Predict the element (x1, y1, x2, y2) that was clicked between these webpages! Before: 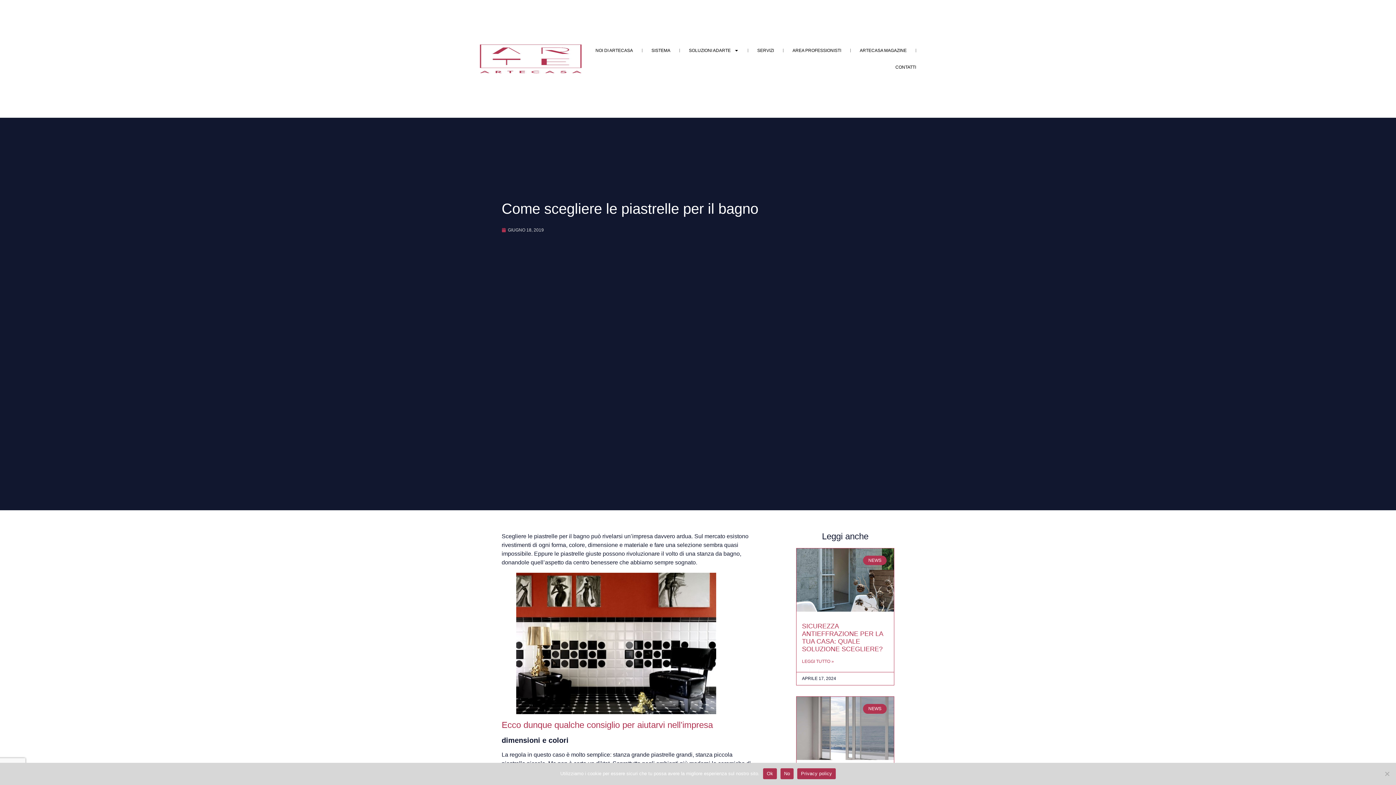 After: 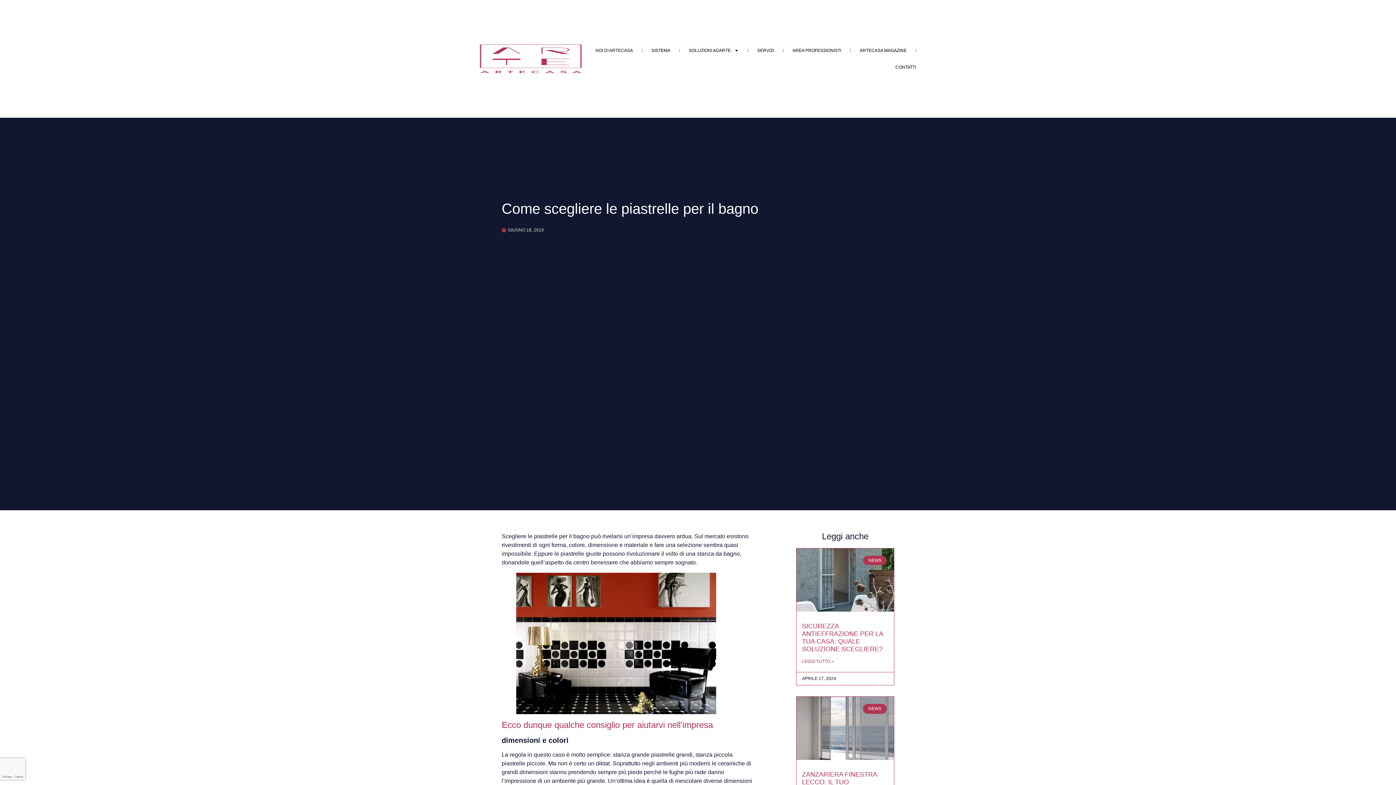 Action: label: No bbox: (780, 768, 793, 779)